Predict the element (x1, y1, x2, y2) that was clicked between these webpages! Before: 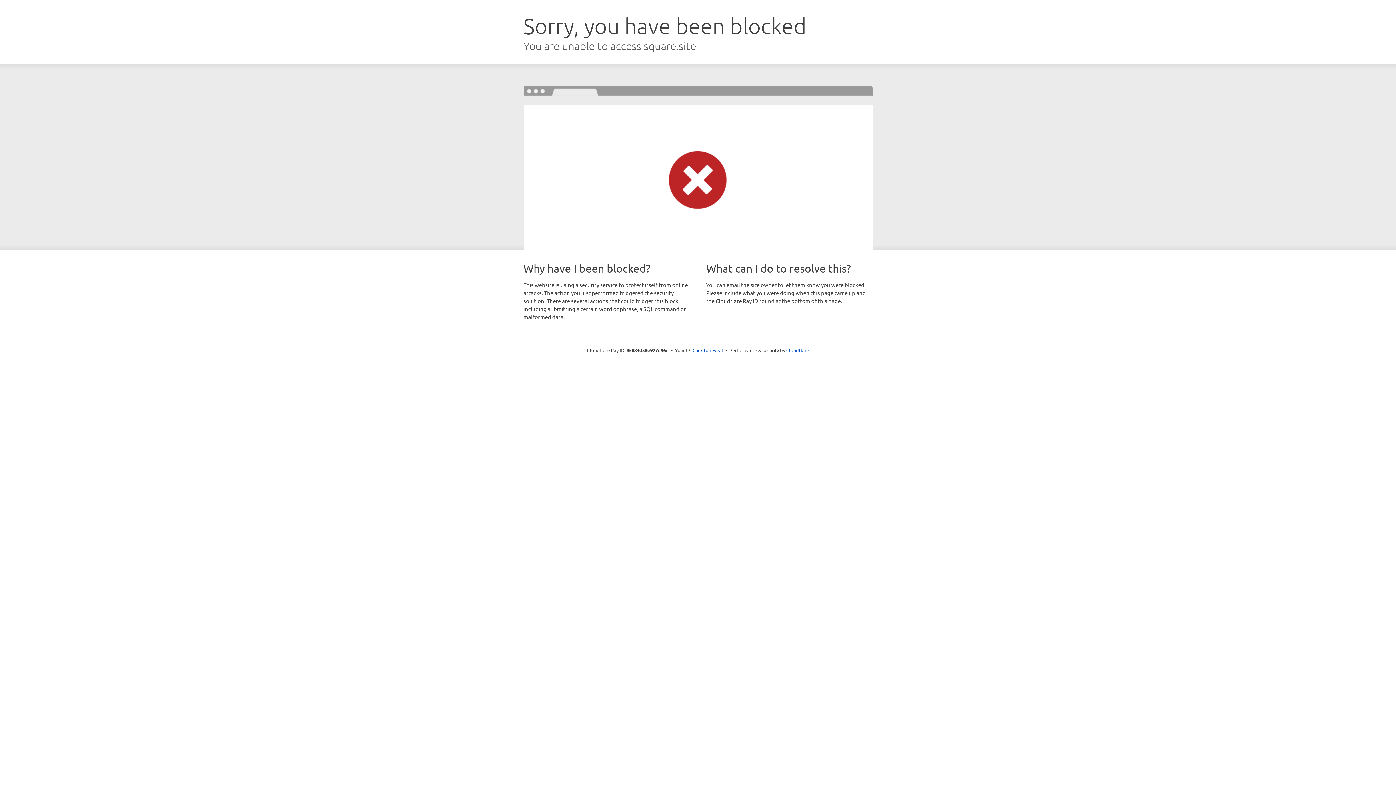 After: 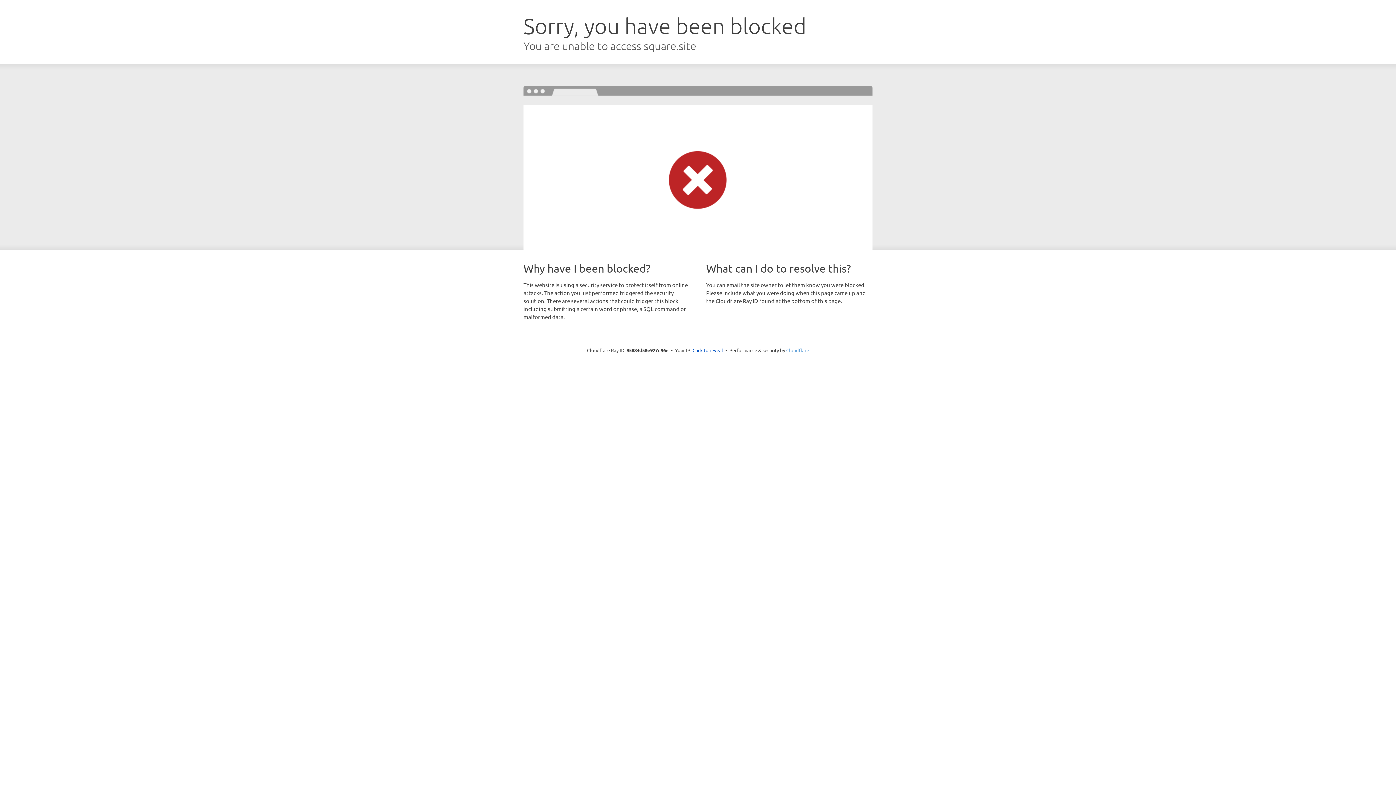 Action: label: Cloudflare bbox: (786, 347, 809, 353)